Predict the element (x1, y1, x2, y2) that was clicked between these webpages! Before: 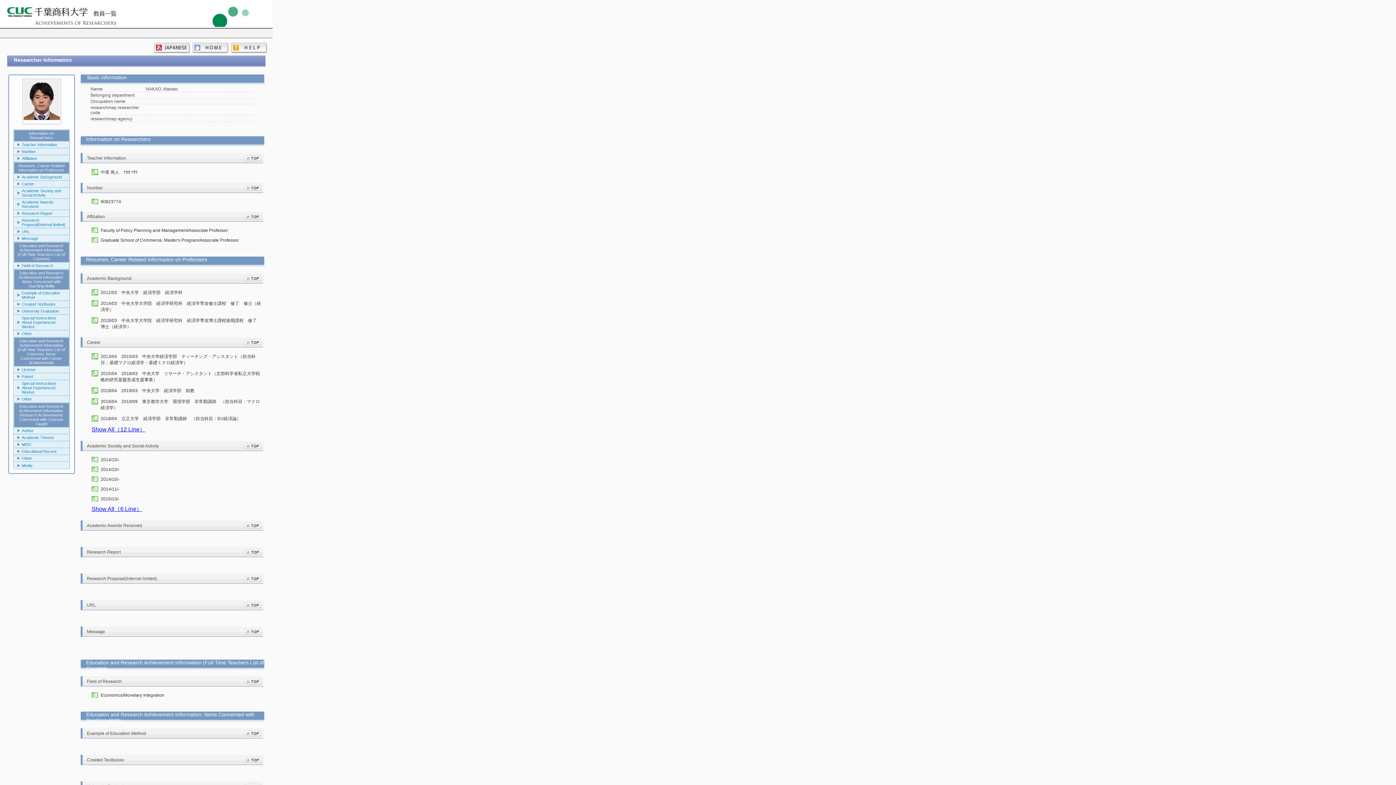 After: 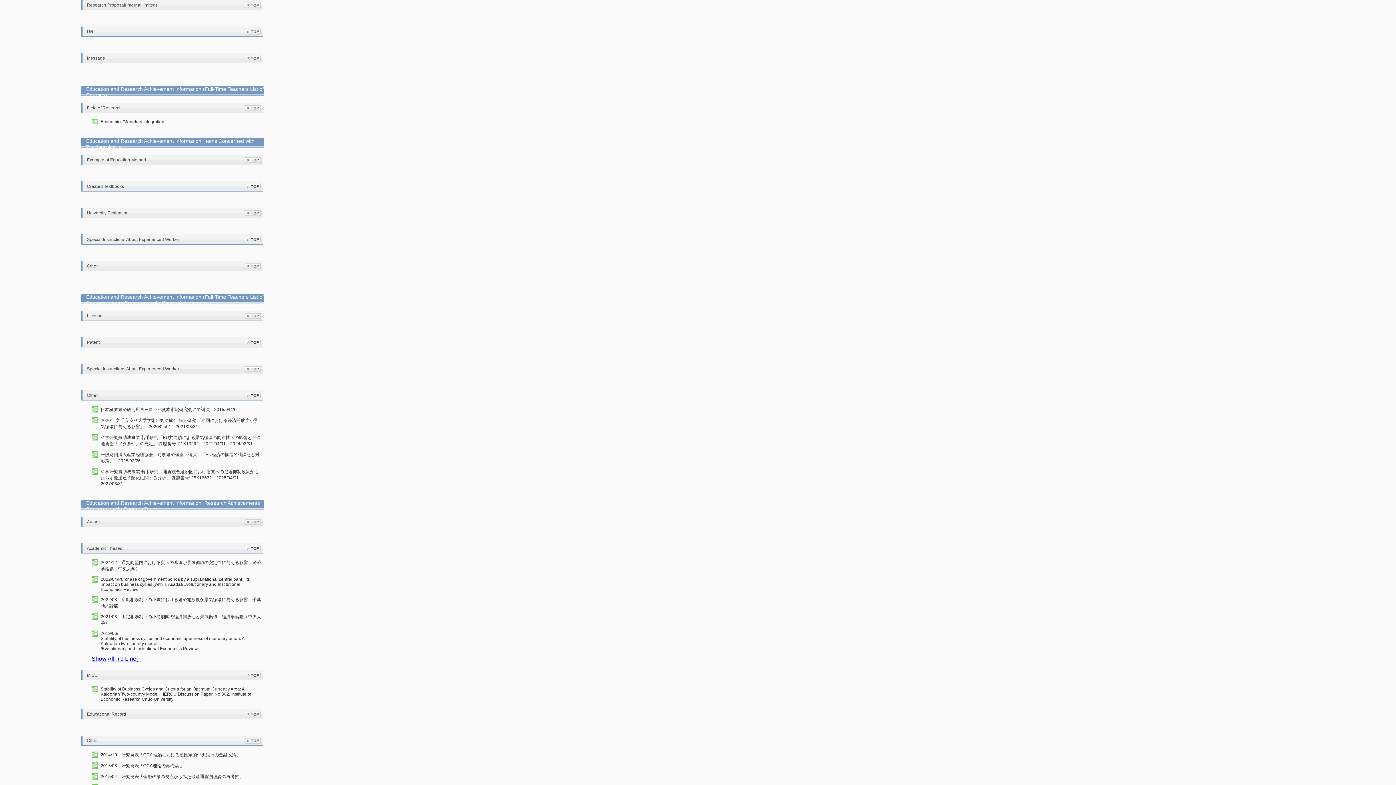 Action: label: Research Proposal(Internal limited) bbox: (14, 217, 69, 228)